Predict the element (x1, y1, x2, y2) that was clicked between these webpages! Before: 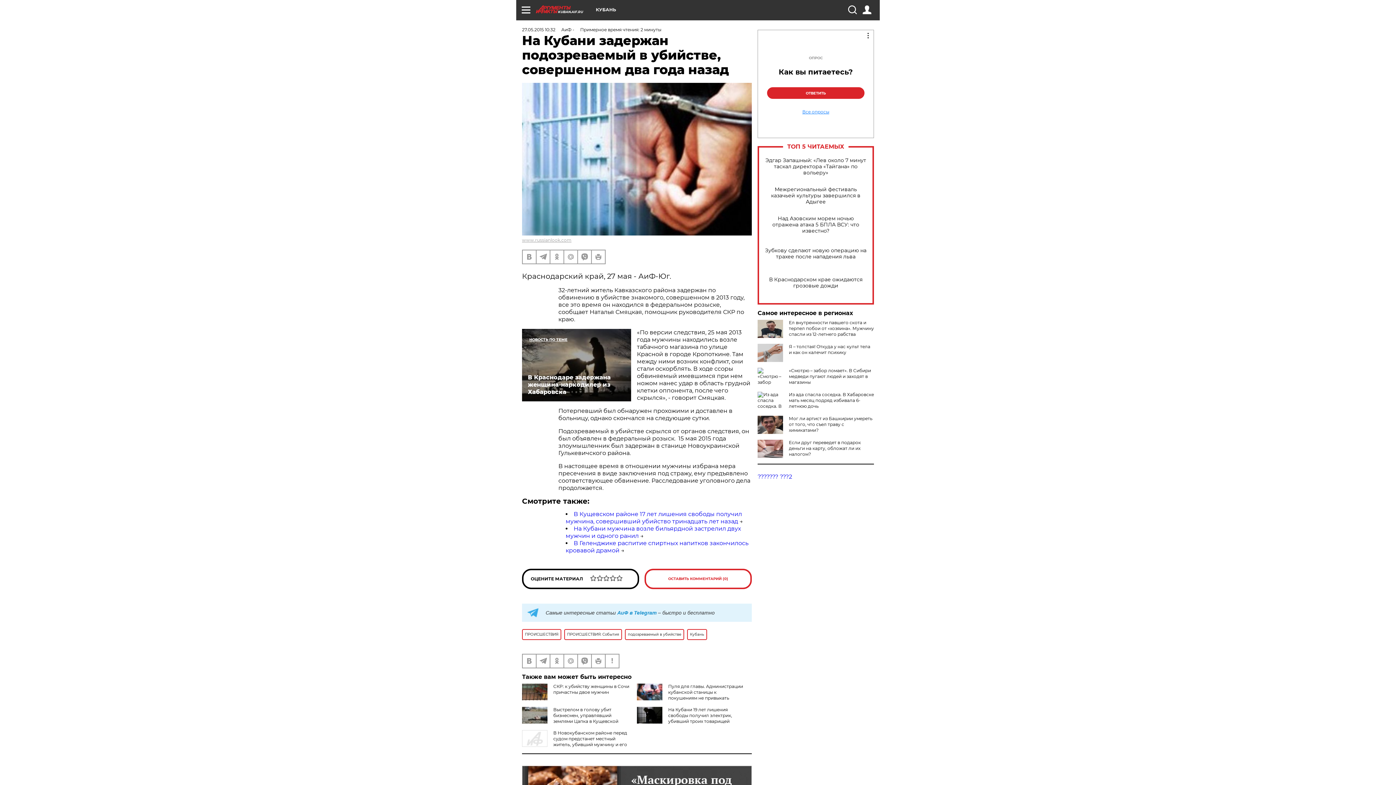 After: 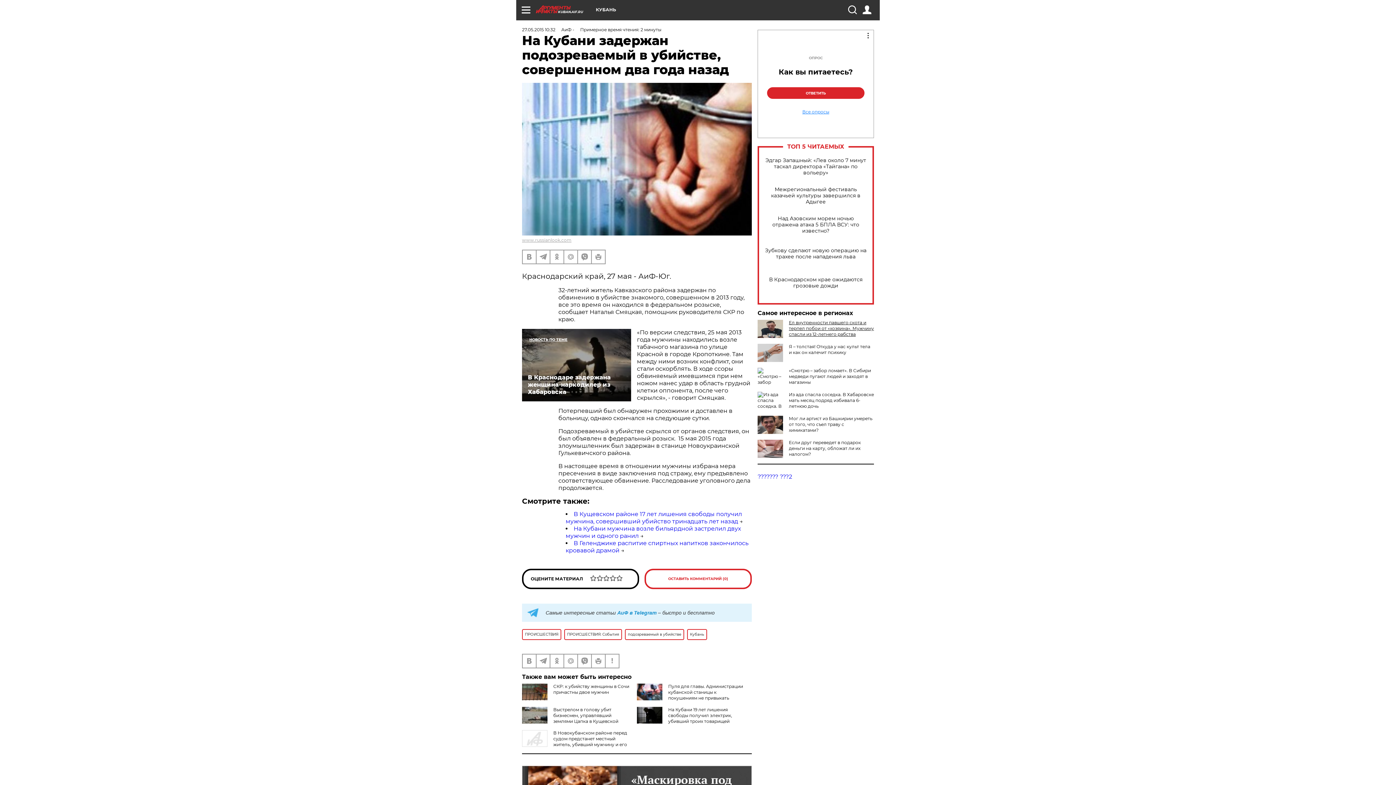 Action: label: Ел внутренности павшего скота и терпел побои от «хозяина». Мужчину спасли из 12-летнего рабства bbox: (789, 320, 874, 337)